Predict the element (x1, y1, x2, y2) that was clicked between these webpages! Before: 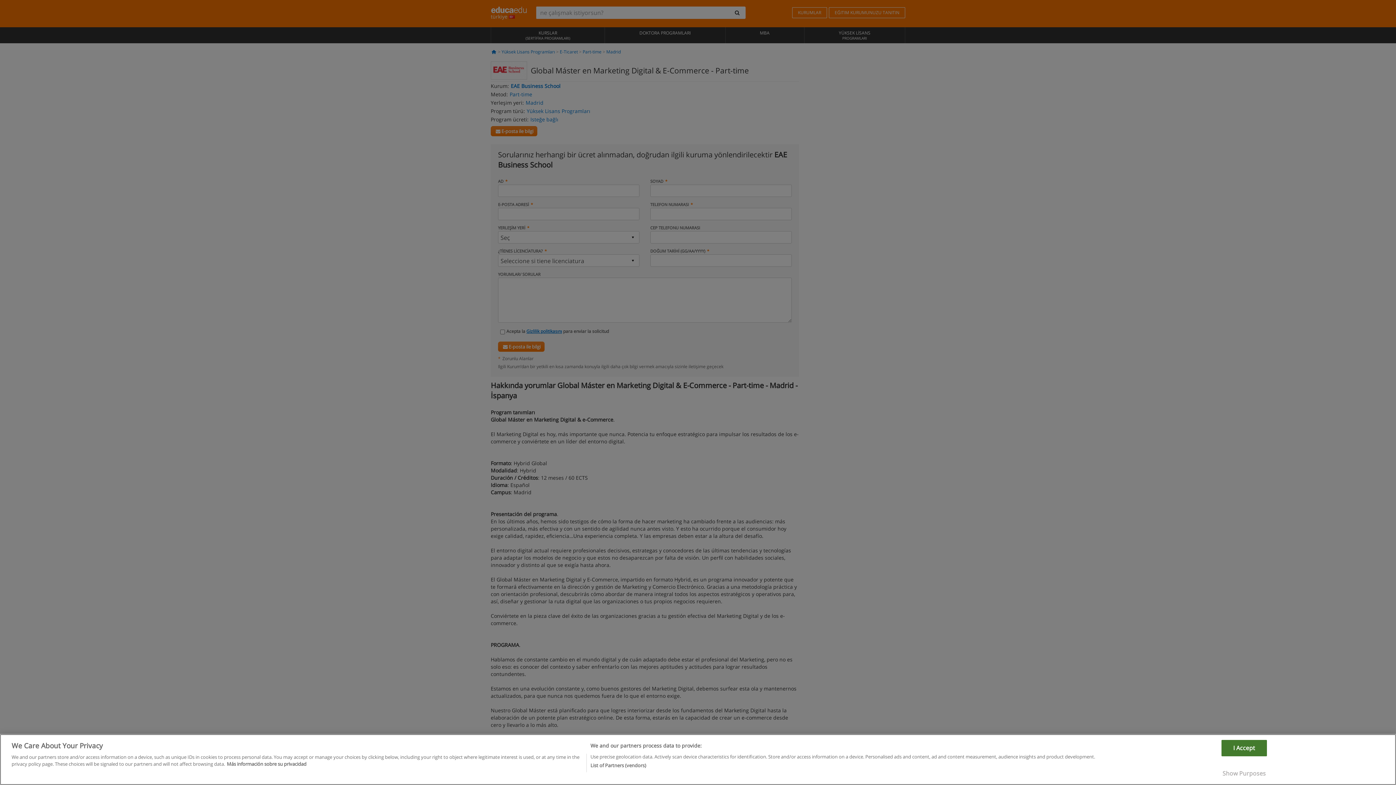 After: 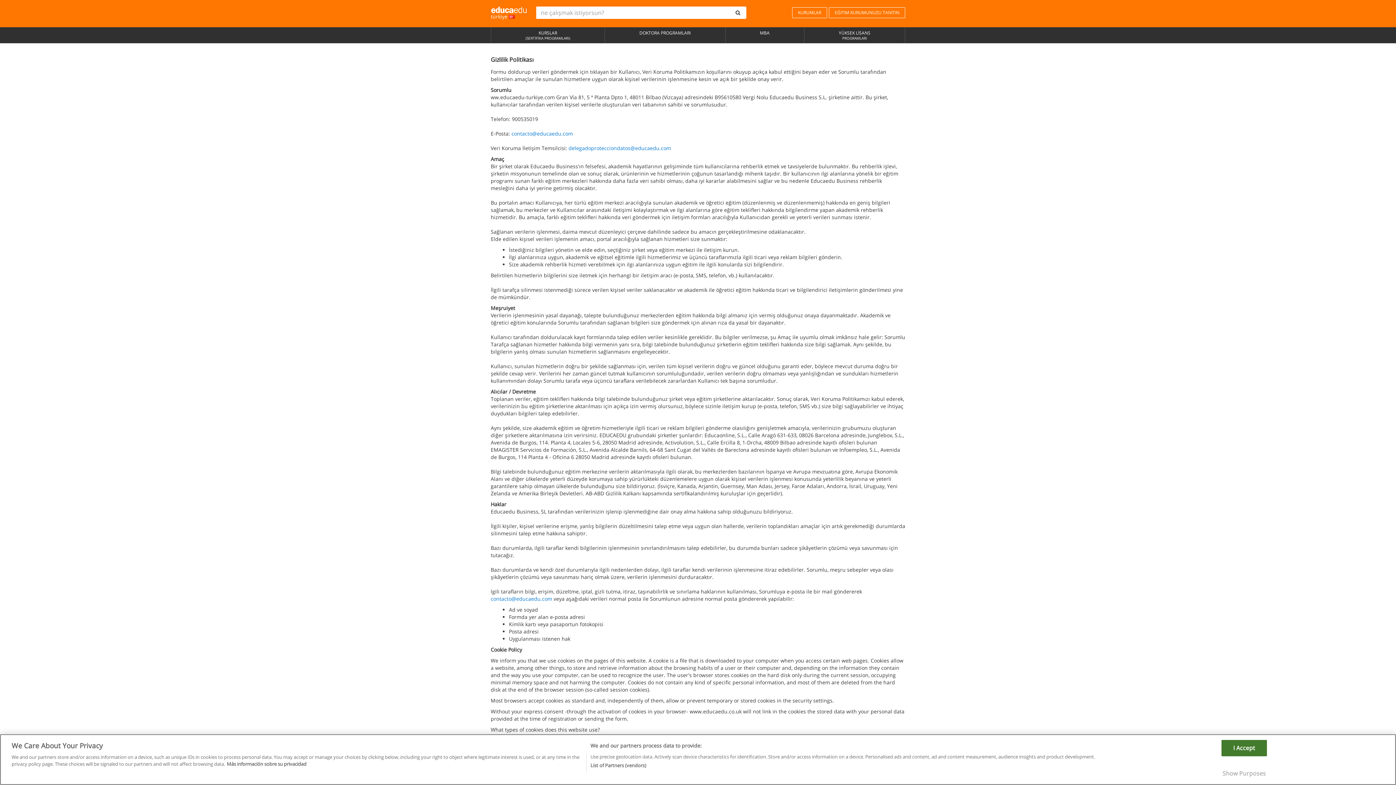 Action: bbox: (226, 765, 306, 772) label: More information about your privacy, opens in a new tab